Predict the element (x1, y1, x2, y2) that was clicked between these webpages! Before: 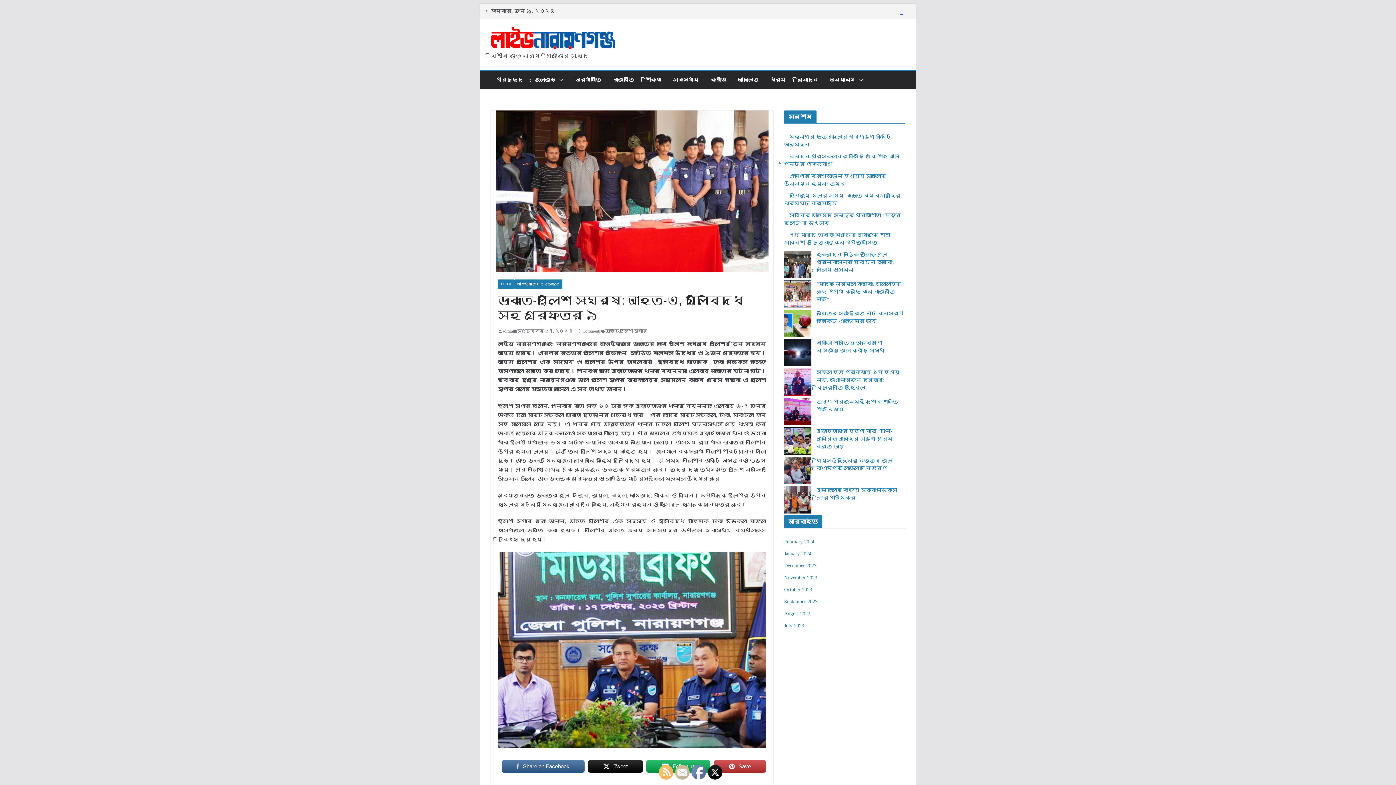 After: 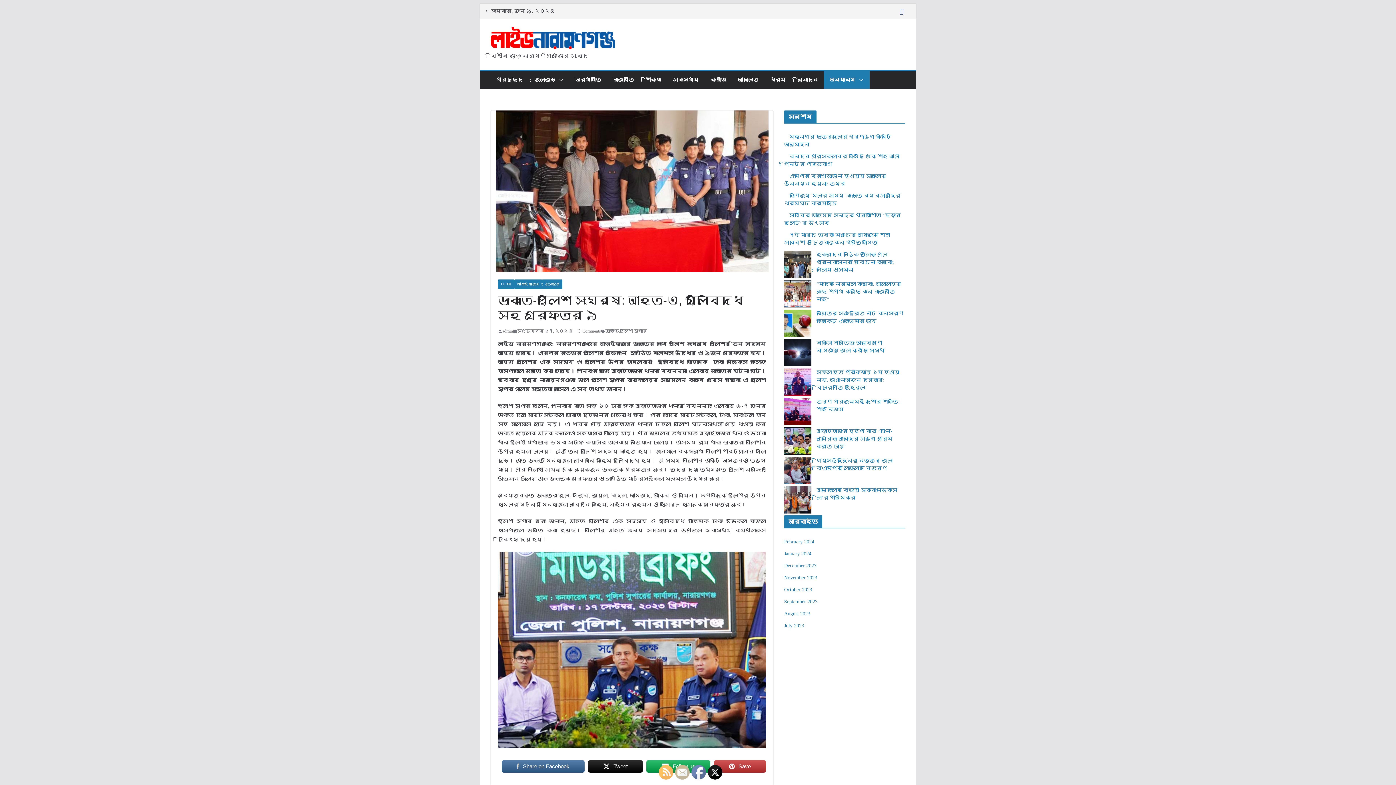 Action: bbox: (856, 75, 864, 85)